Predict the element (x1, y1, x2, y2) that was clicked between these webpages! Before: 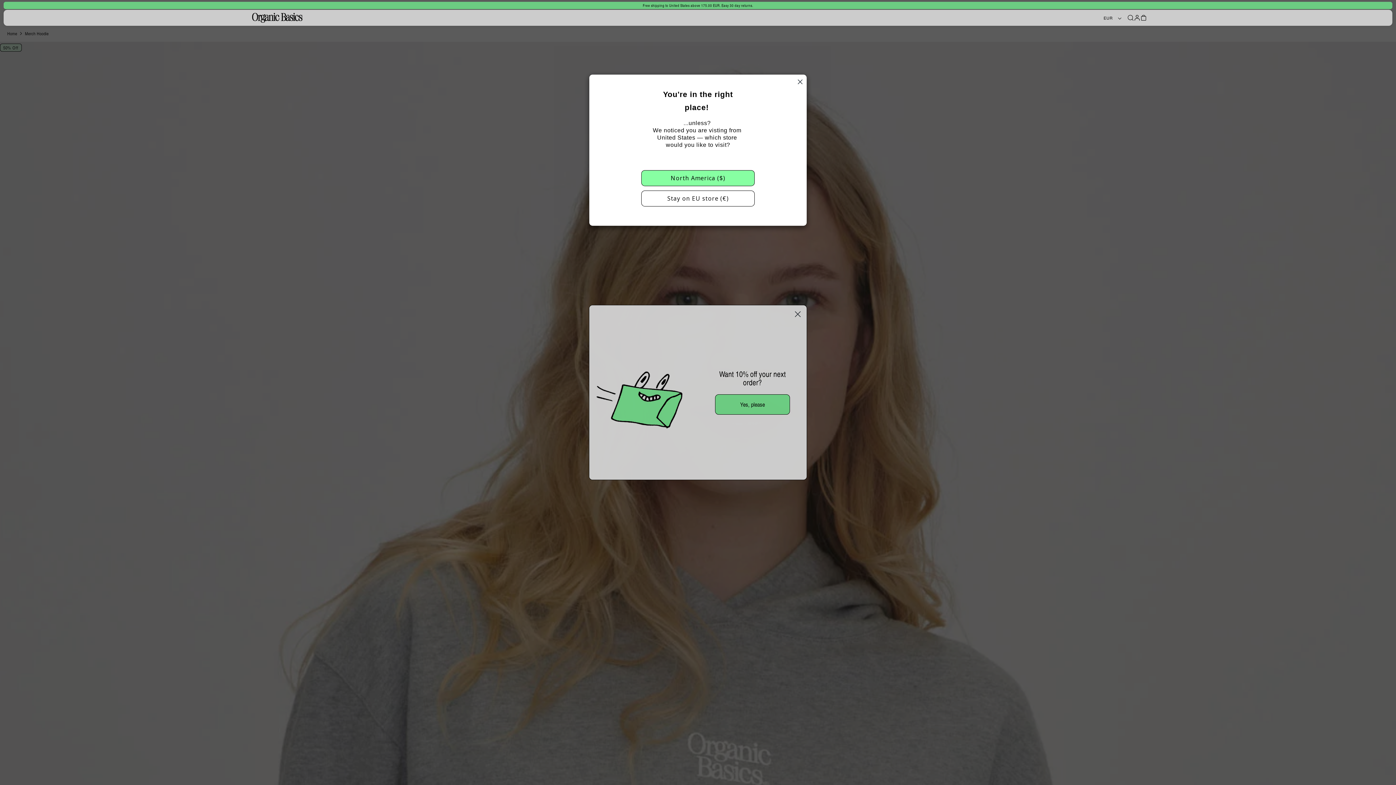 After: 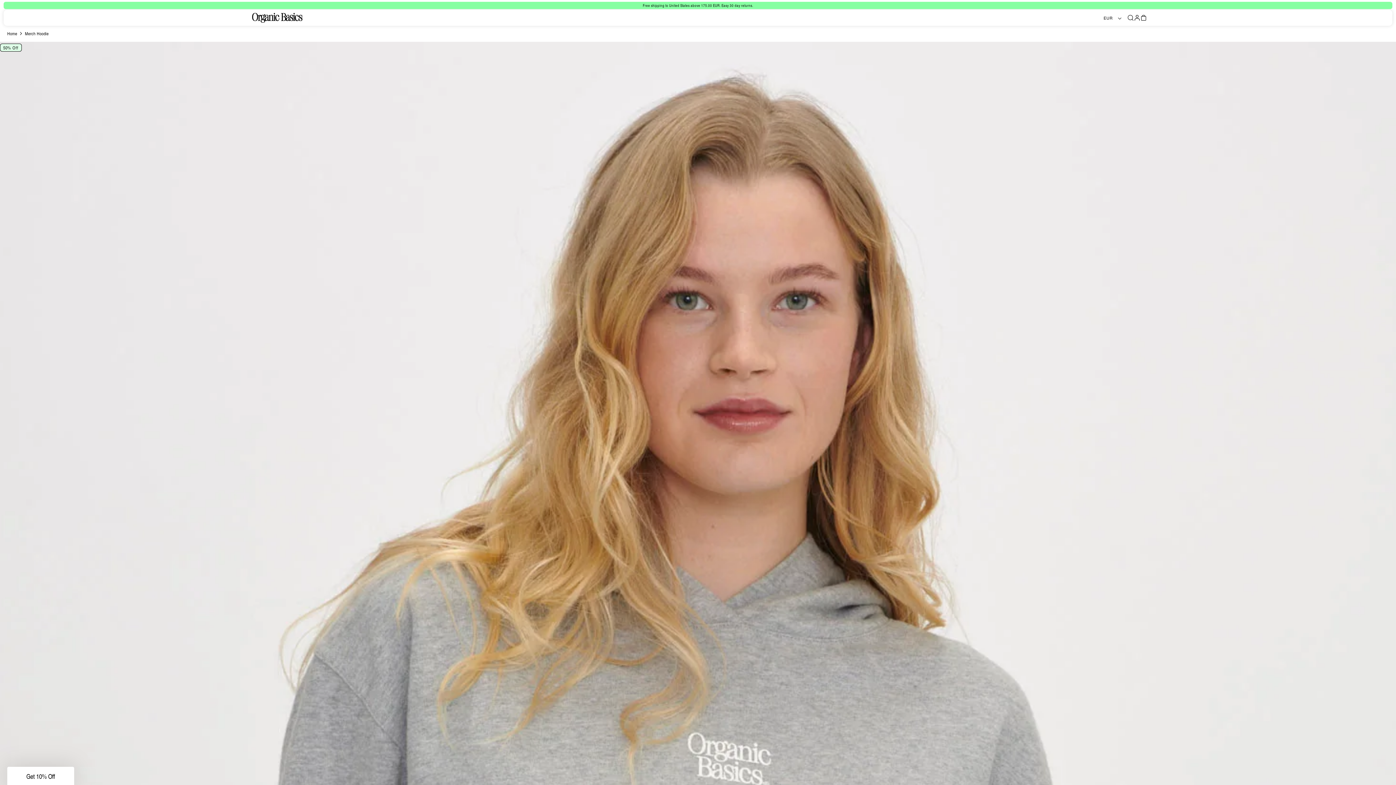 Action: label: Stay on EU store (€) bbox: (641, 190, 754, 206)